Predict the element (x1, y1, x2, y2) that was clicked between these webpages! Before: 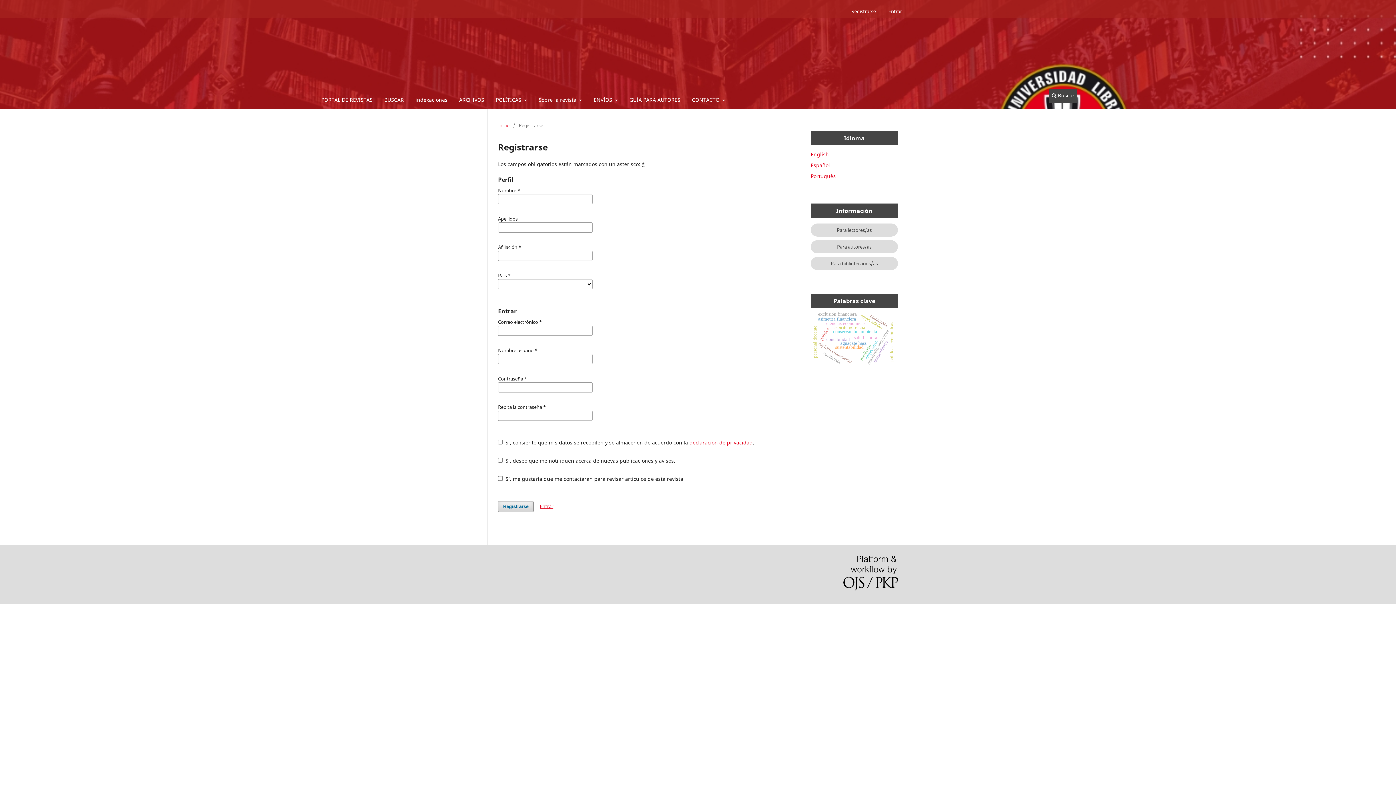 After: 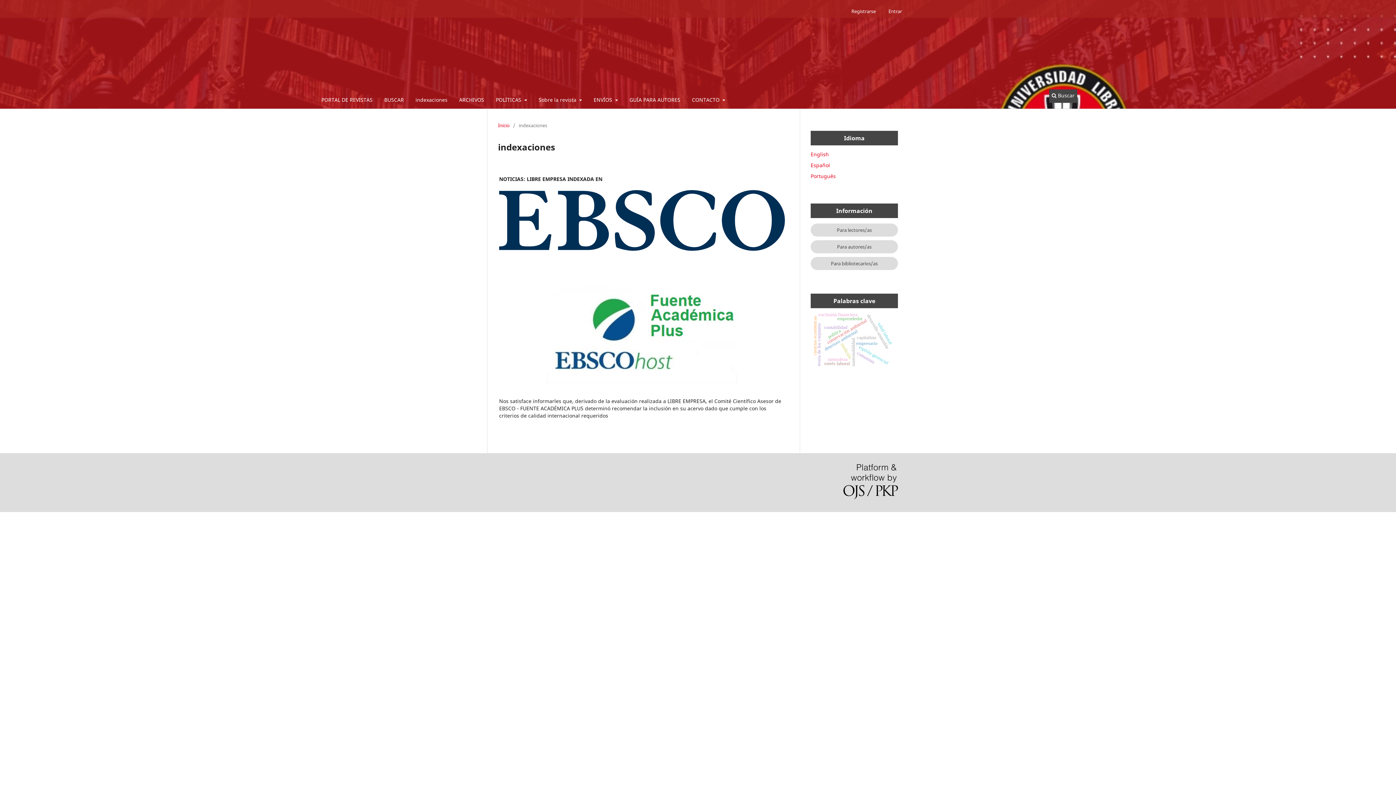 Action: label: indexaciones bbox: (413, 94, 450, 107)